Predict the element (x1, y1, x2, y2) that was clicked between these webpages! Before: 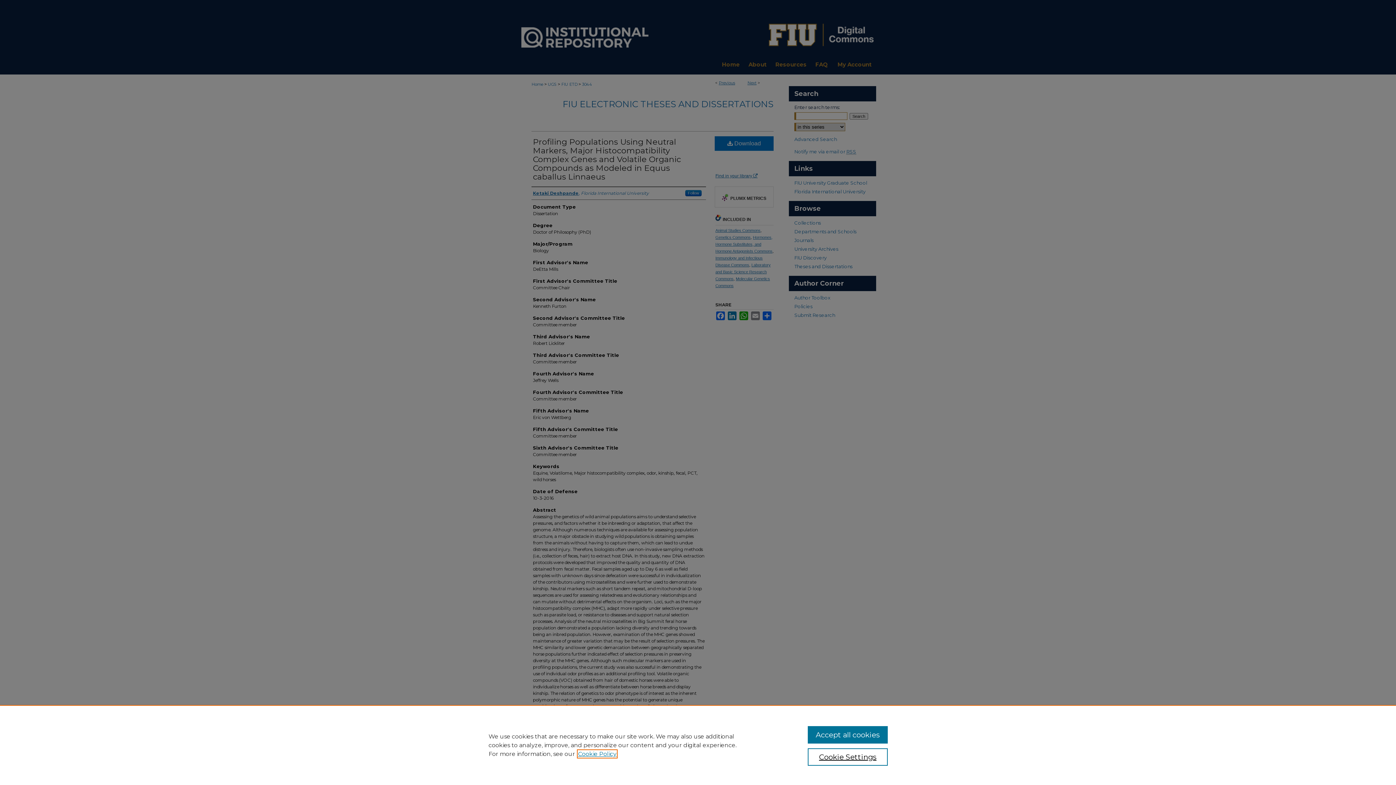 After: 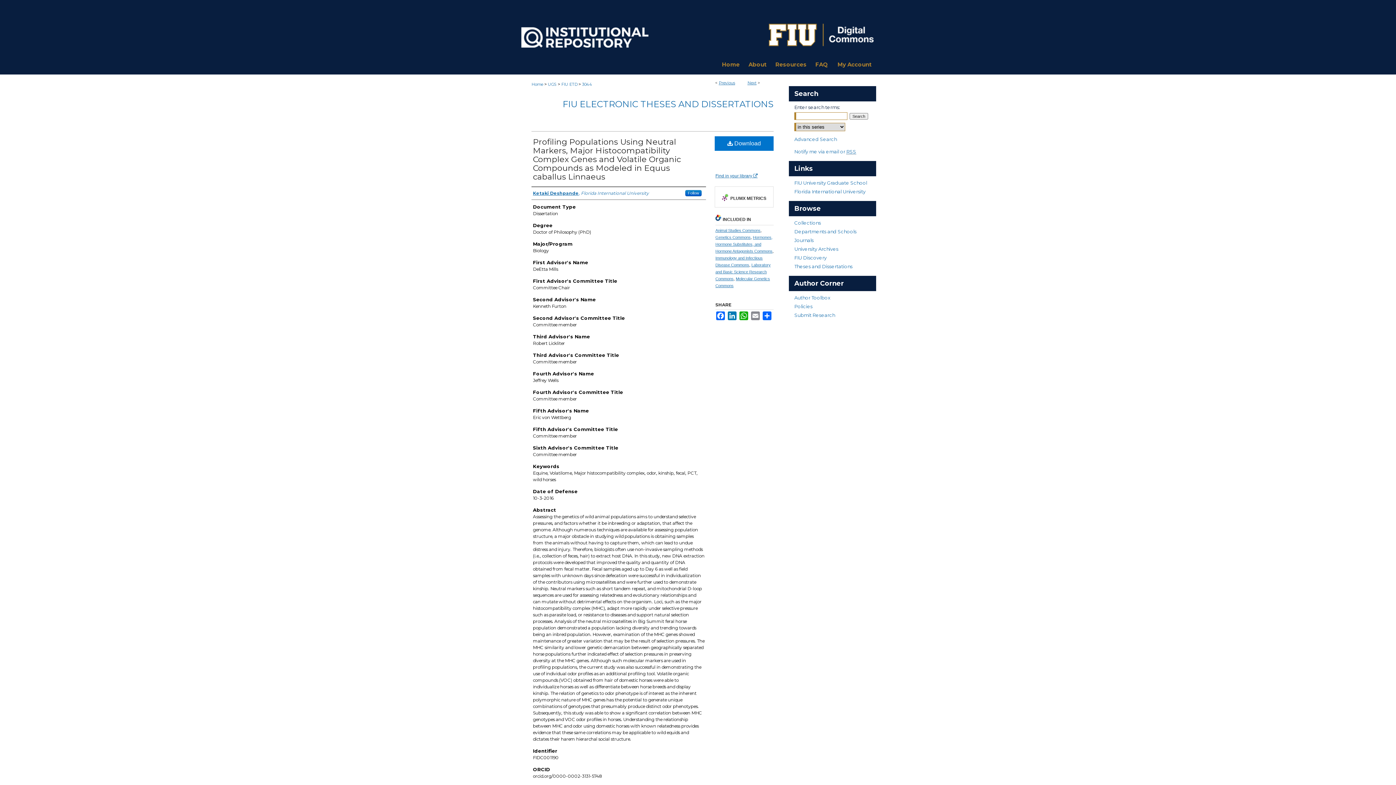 Action: bbox: (807, 726, 887, 744) label: Accept all cookies